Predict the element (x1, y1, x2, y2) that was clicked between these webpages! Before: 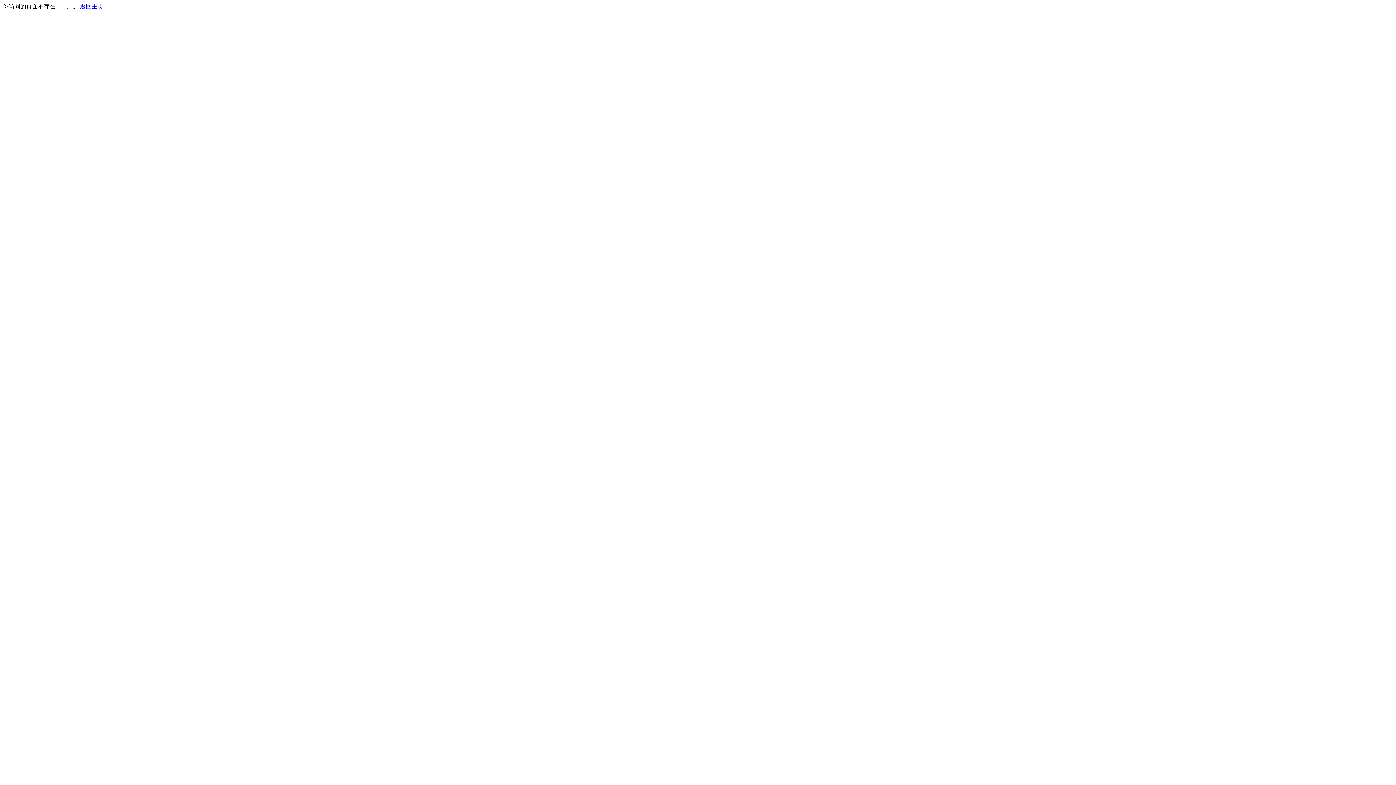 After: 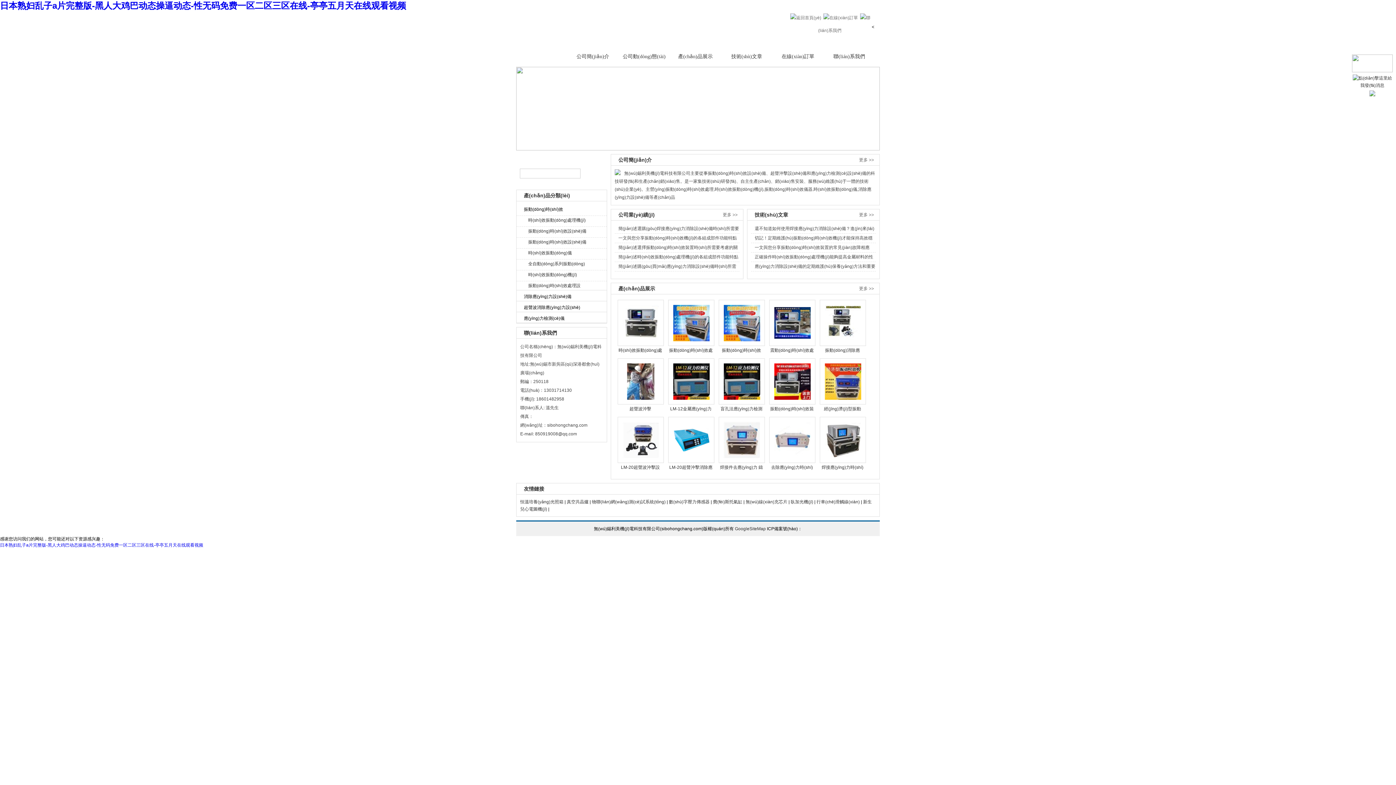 Action: label: 返回主页 bbox: (80, 3, 103, 9)